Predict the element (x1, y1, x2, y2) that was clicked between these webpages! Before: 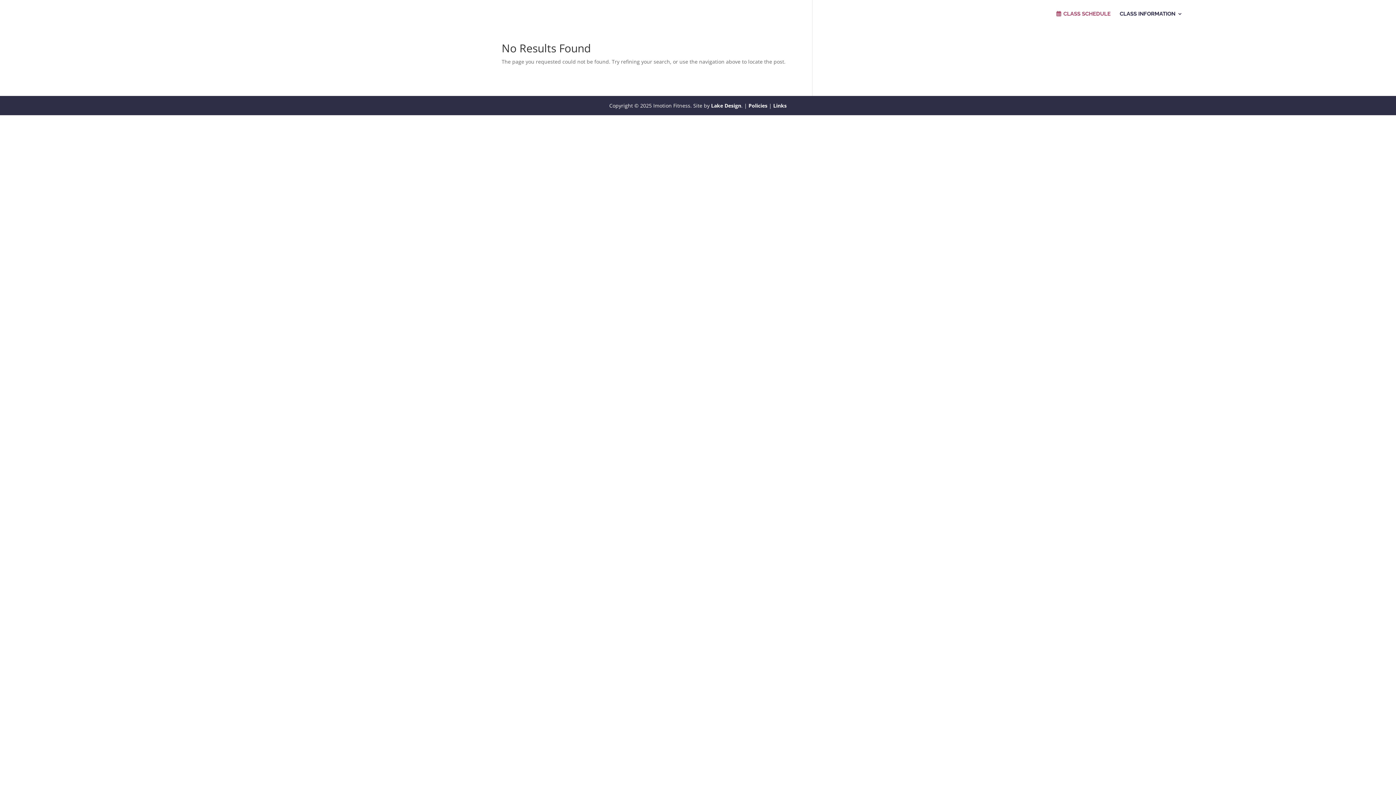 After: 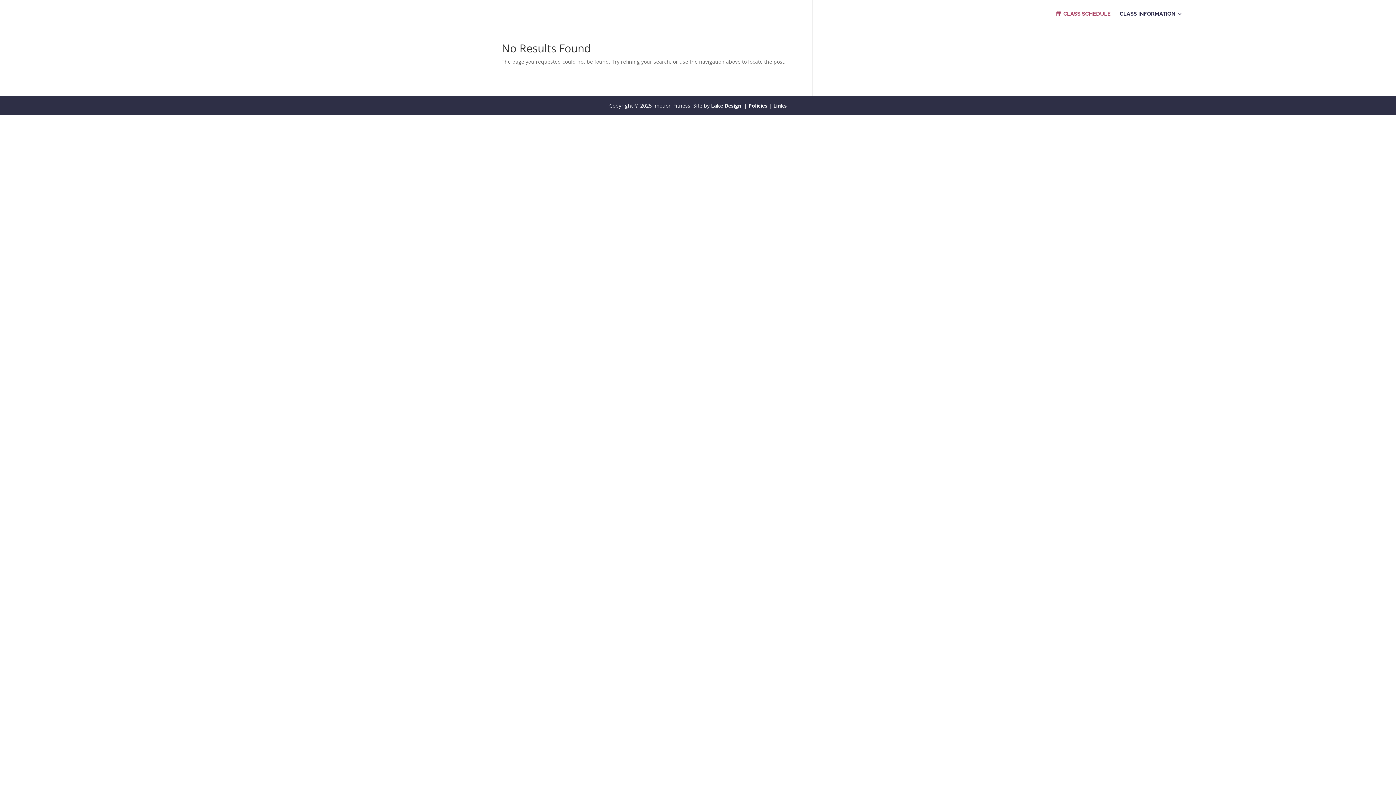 Action: label: Lake Design bbox: (711, 102, 741, 109)